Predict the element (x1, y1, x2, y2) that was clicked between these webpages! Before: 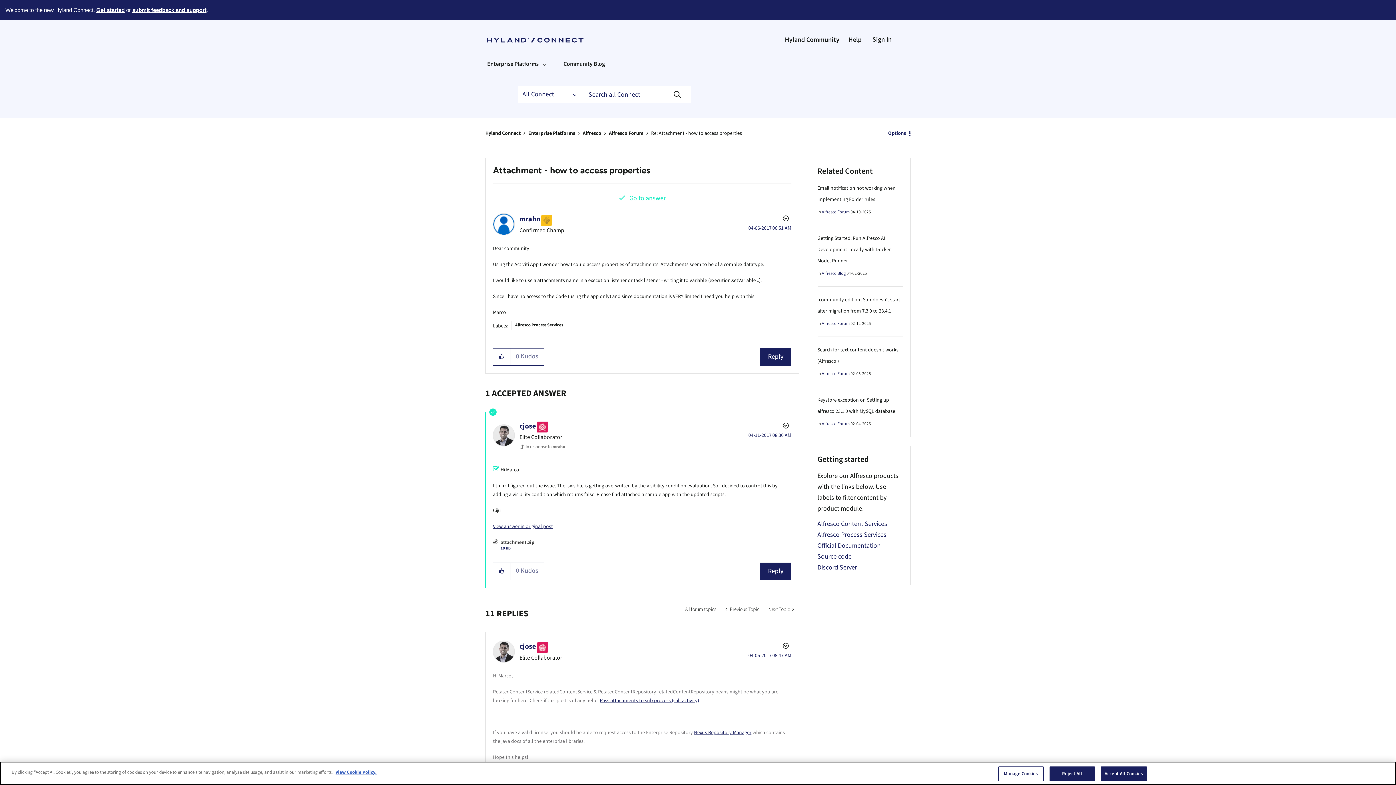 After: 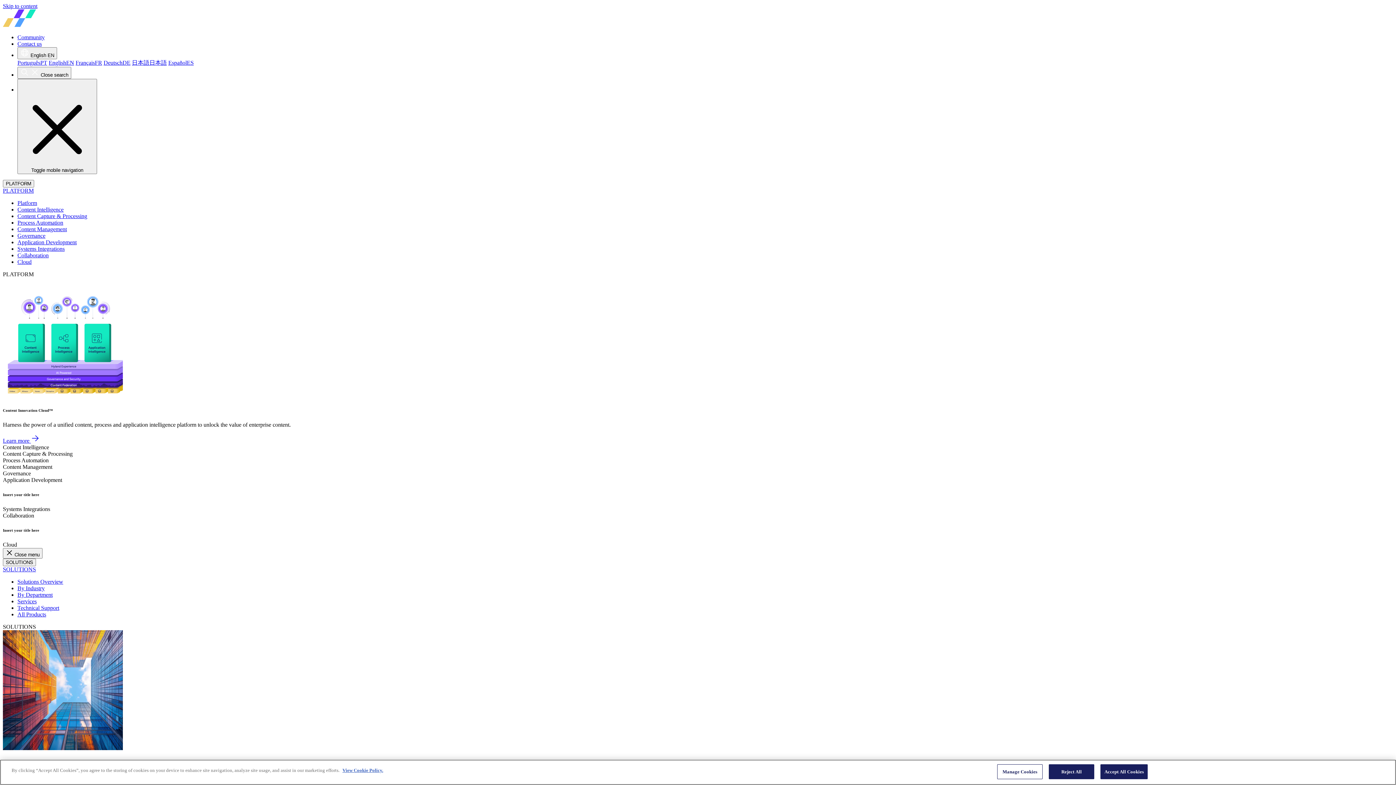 Action: label: Alfresco Content Services bbox: (817, 519, 887, 528)